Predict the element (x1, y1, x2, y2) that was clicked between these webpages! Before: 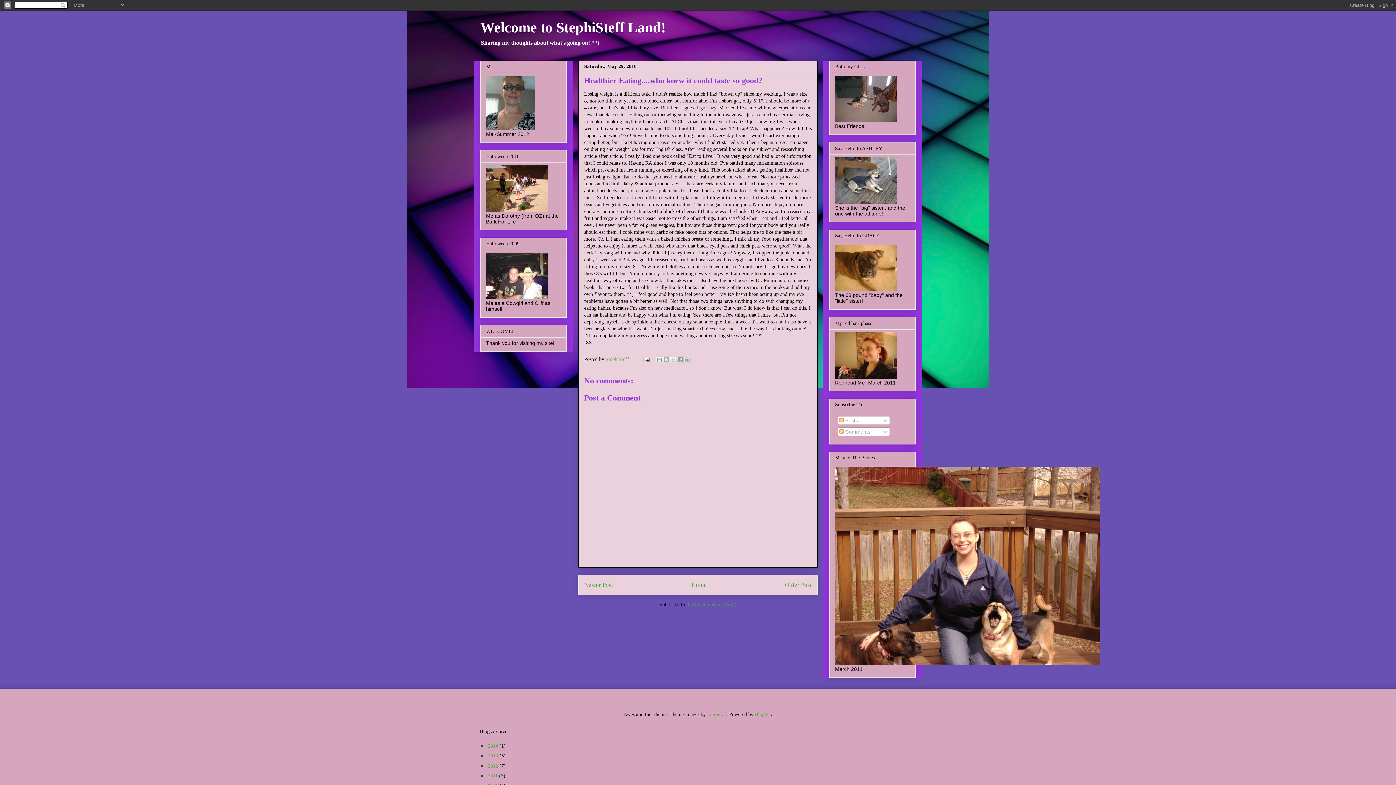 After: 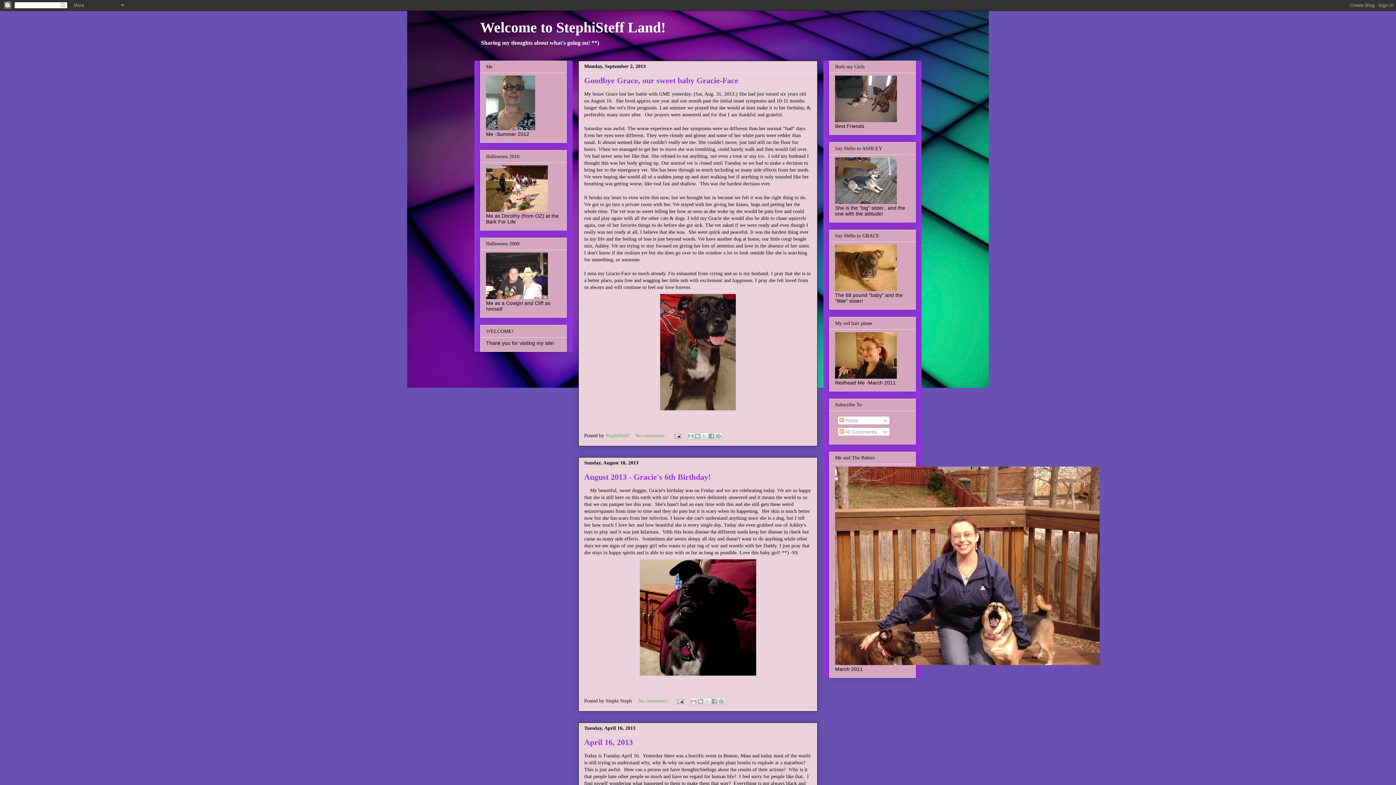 Action: label: 2013  bbox: (488, 753, 499, 759)